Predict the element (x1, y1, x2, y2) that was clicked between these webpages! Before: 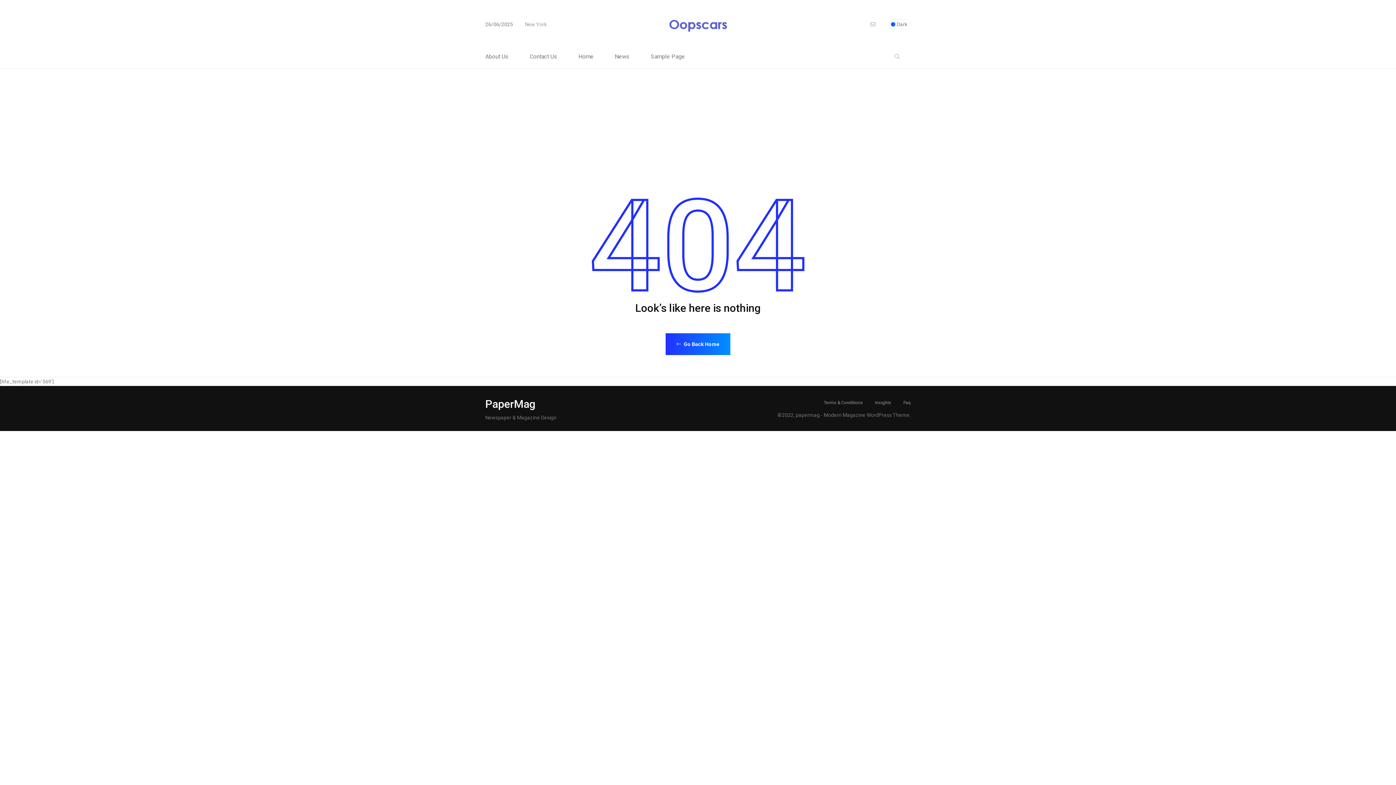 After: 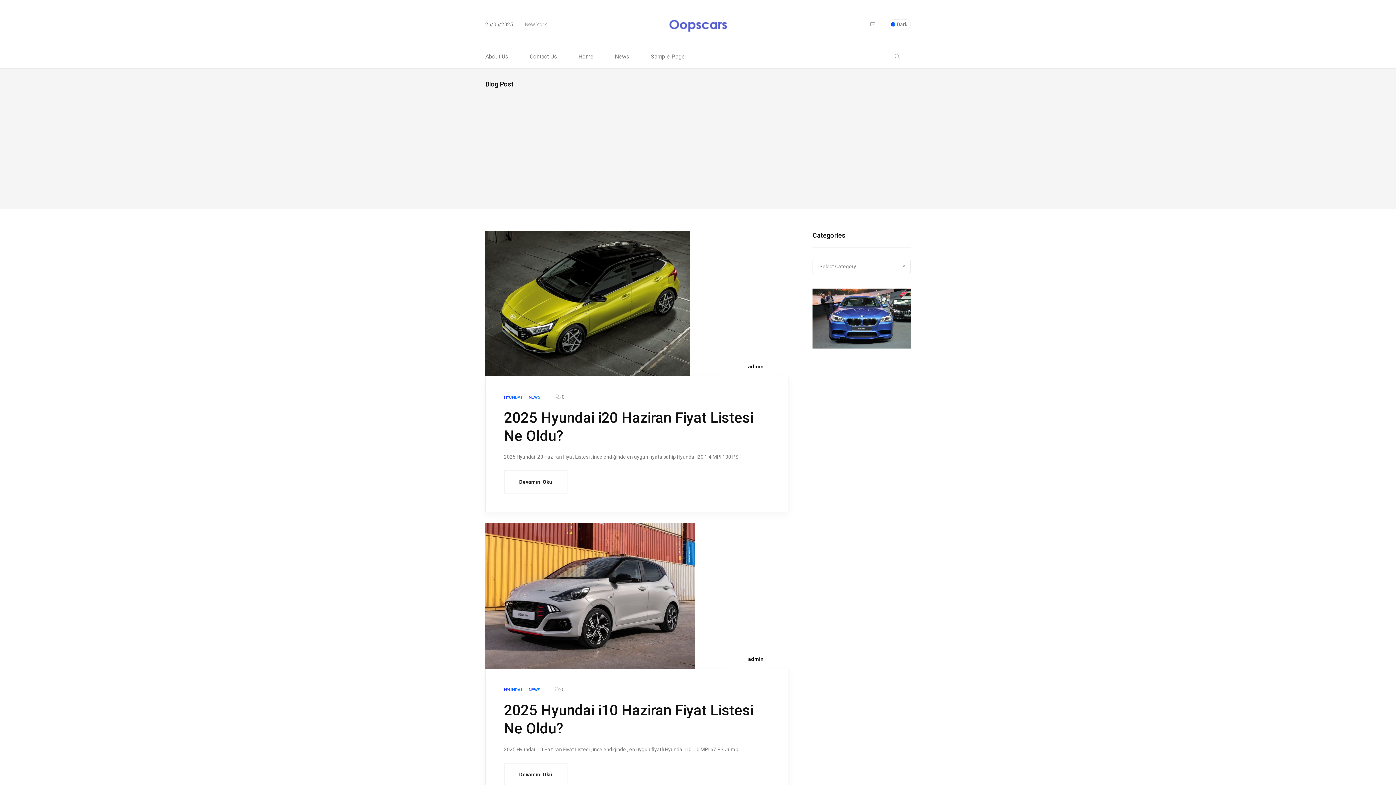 Action: bbox: (666, 14, 730, 34)